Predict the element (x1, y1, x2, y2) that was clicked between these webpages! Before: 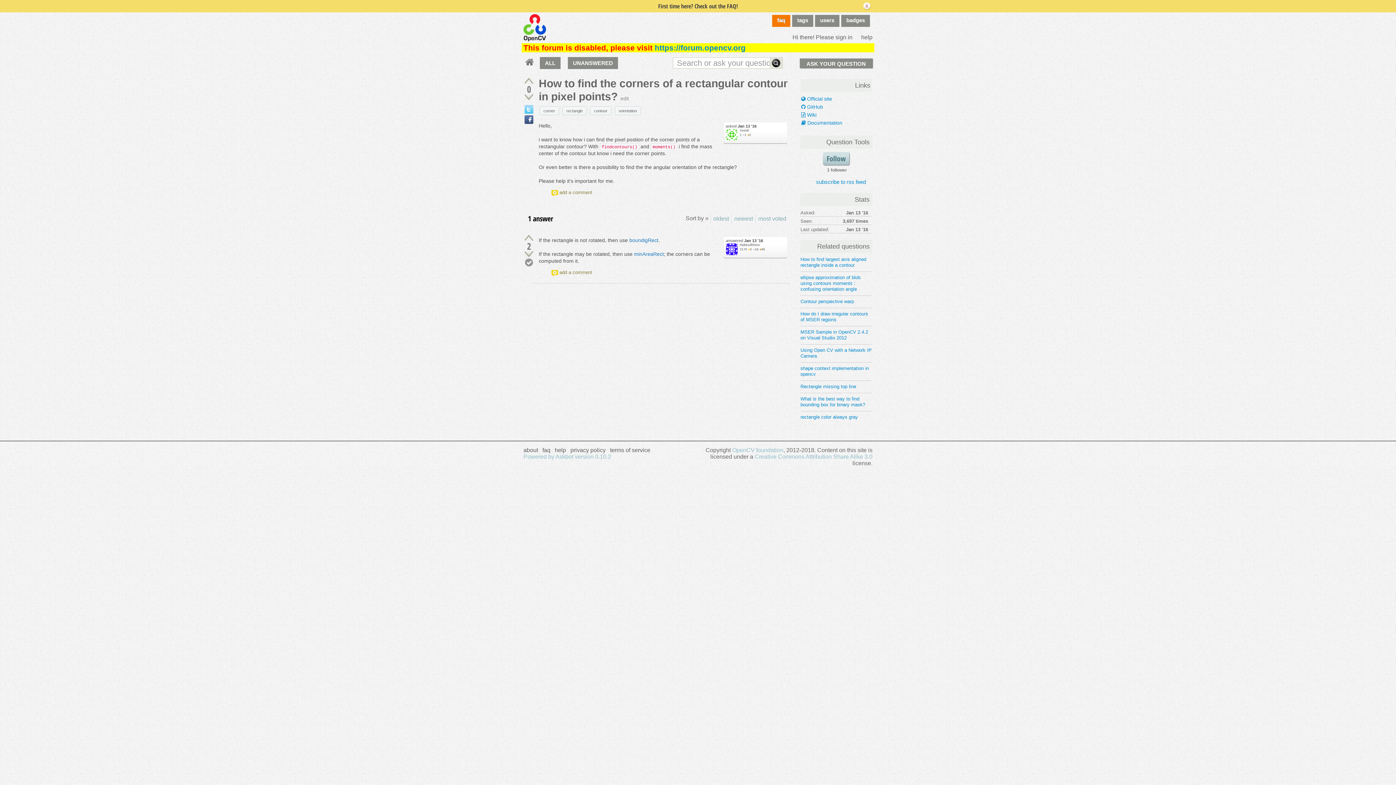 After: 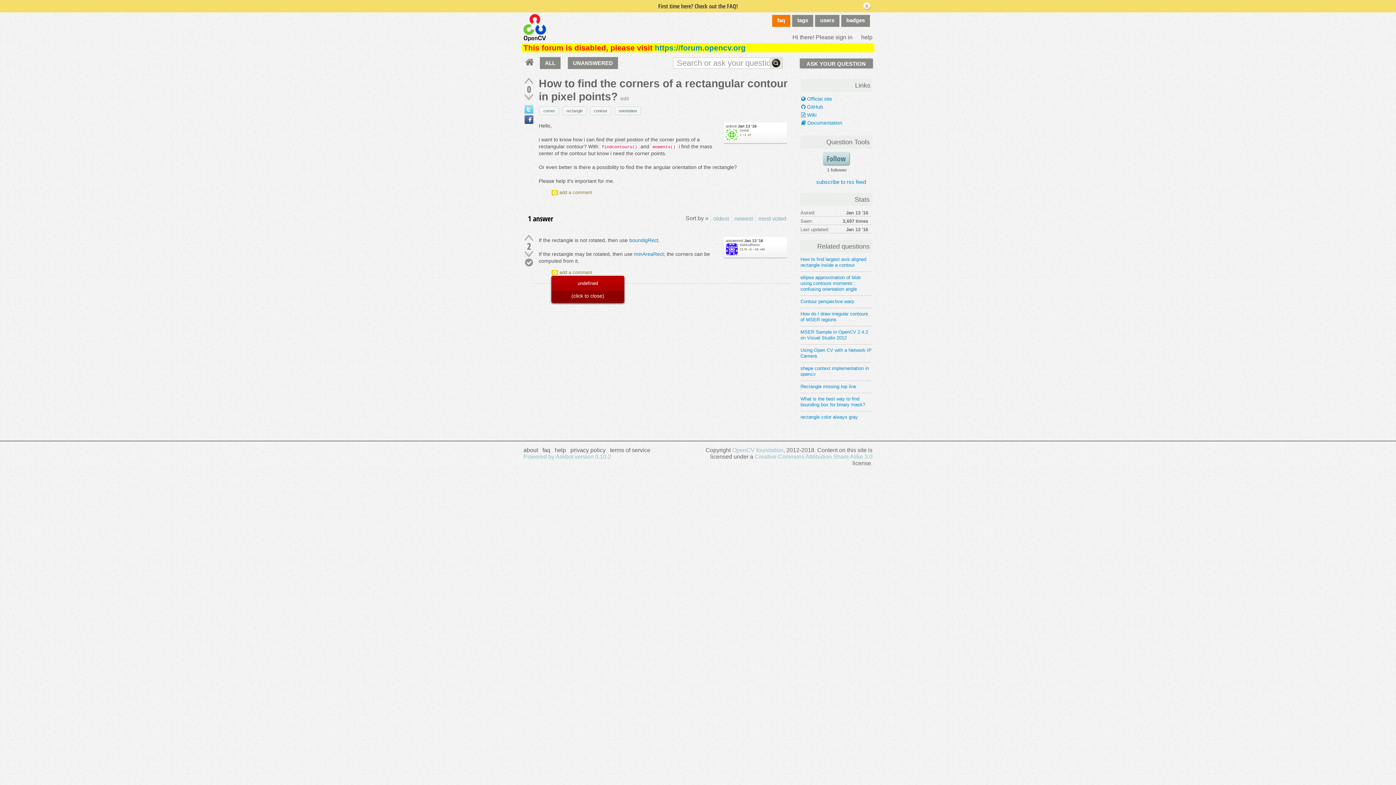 Action: bbox: (551, 269, 593, 277) label: add a comment